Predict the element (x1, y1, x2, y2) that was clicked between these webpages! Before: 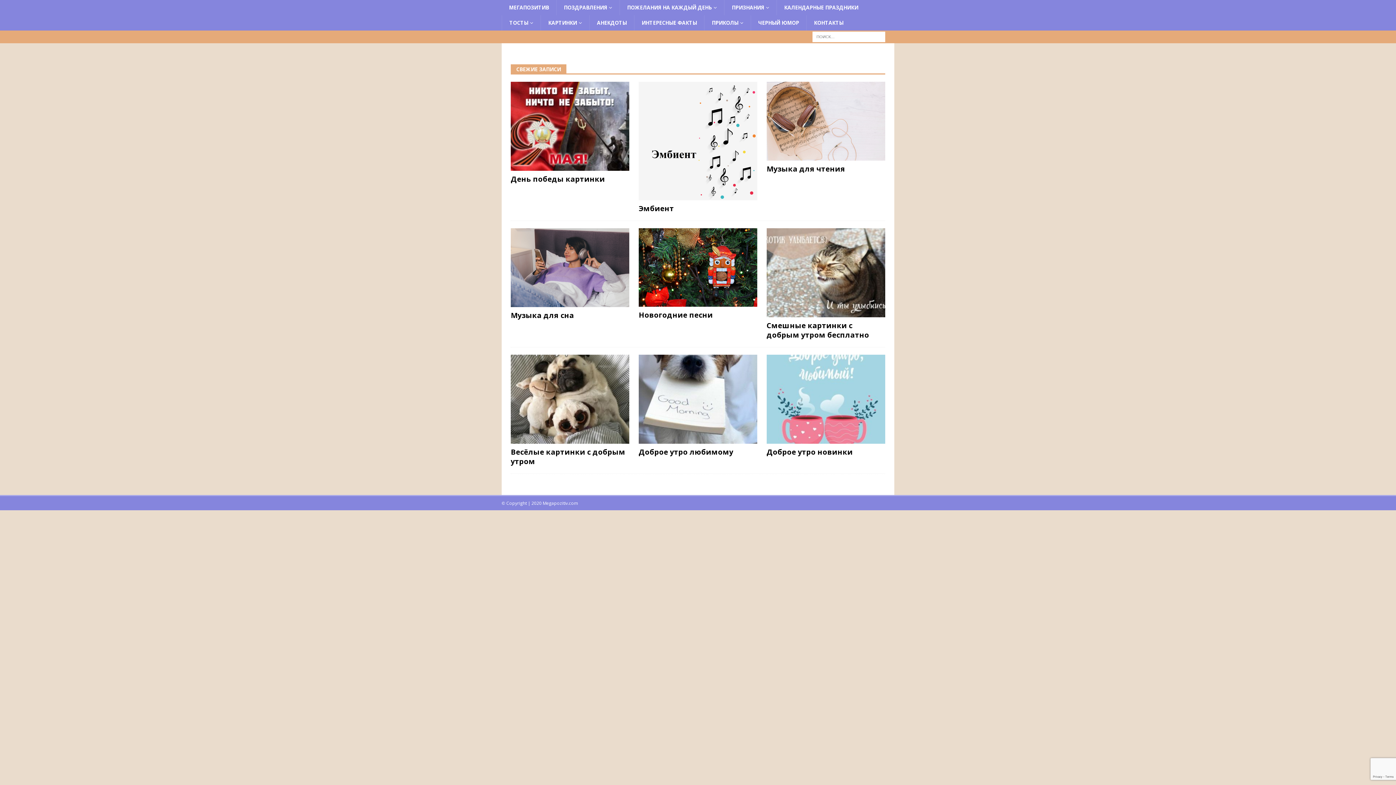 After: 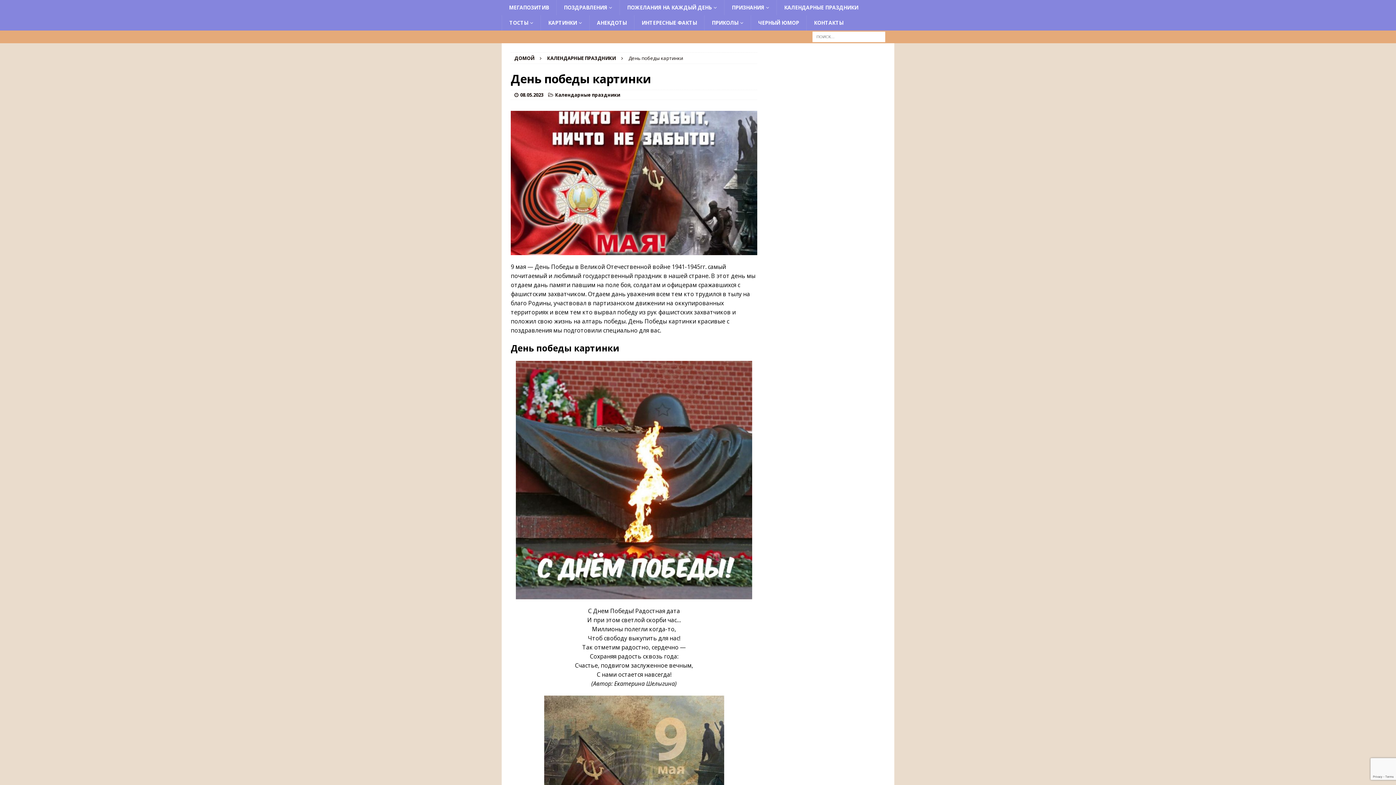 Action: label: День победы картинки bbox: (510, 174, 605, 184)